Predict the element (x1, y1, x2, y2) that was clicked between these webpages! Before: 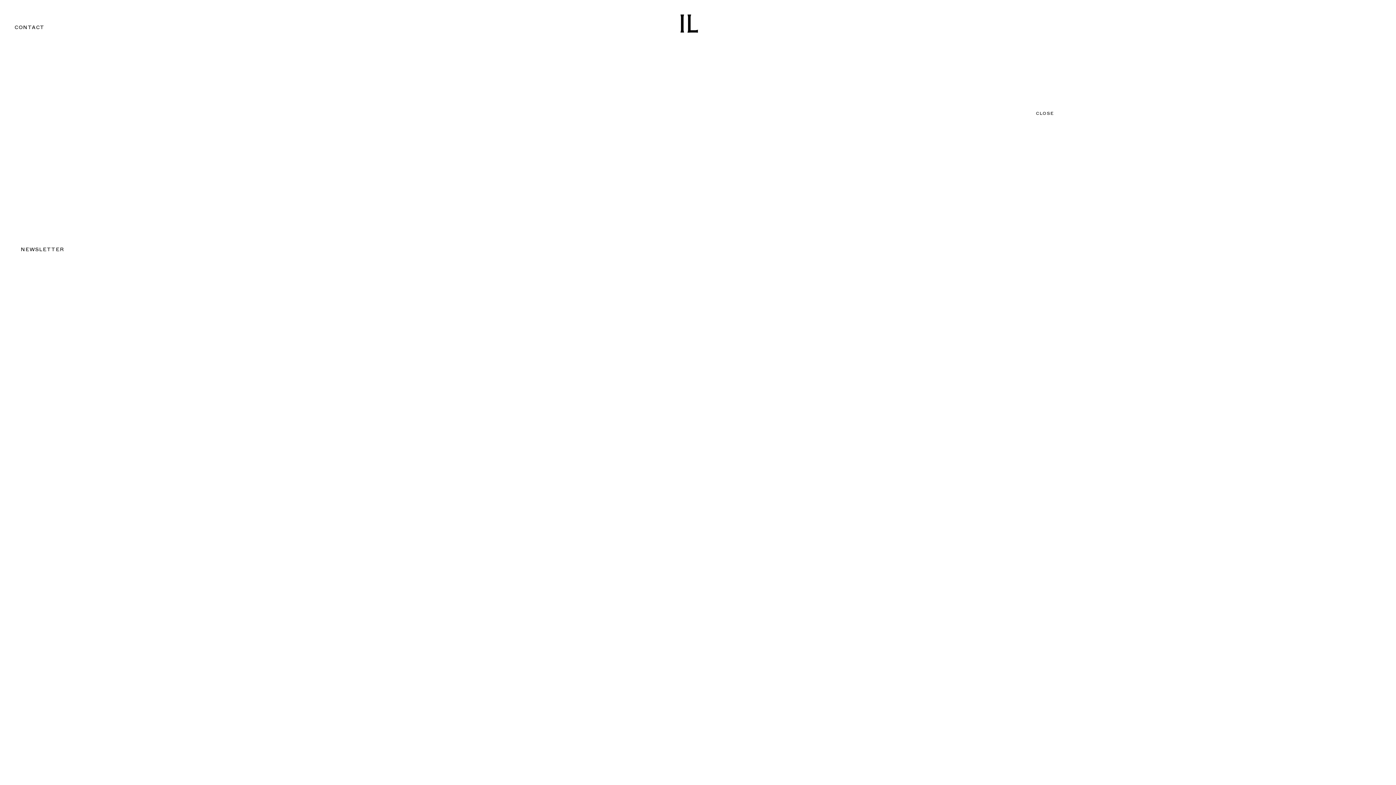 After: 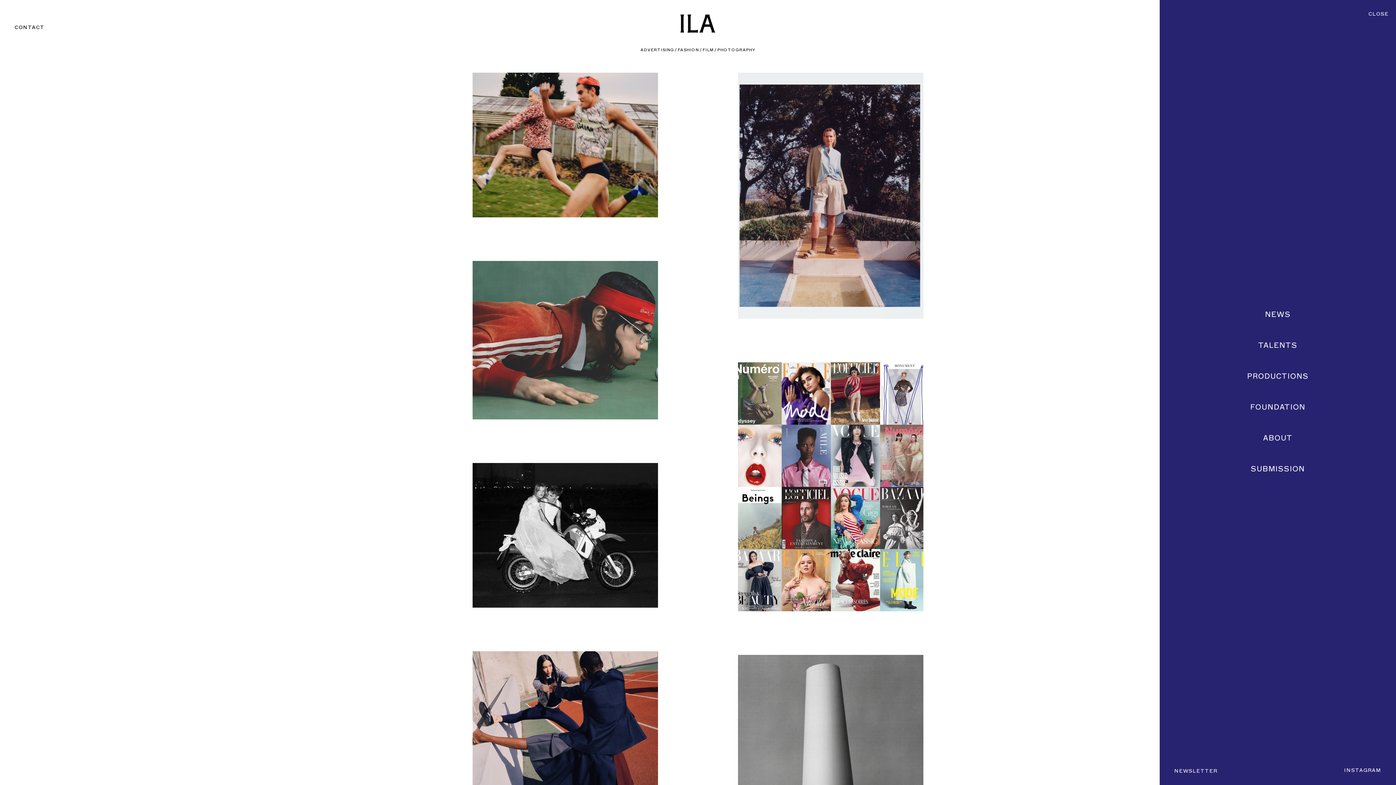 Action: bbox: (666, 0, 730, 47)